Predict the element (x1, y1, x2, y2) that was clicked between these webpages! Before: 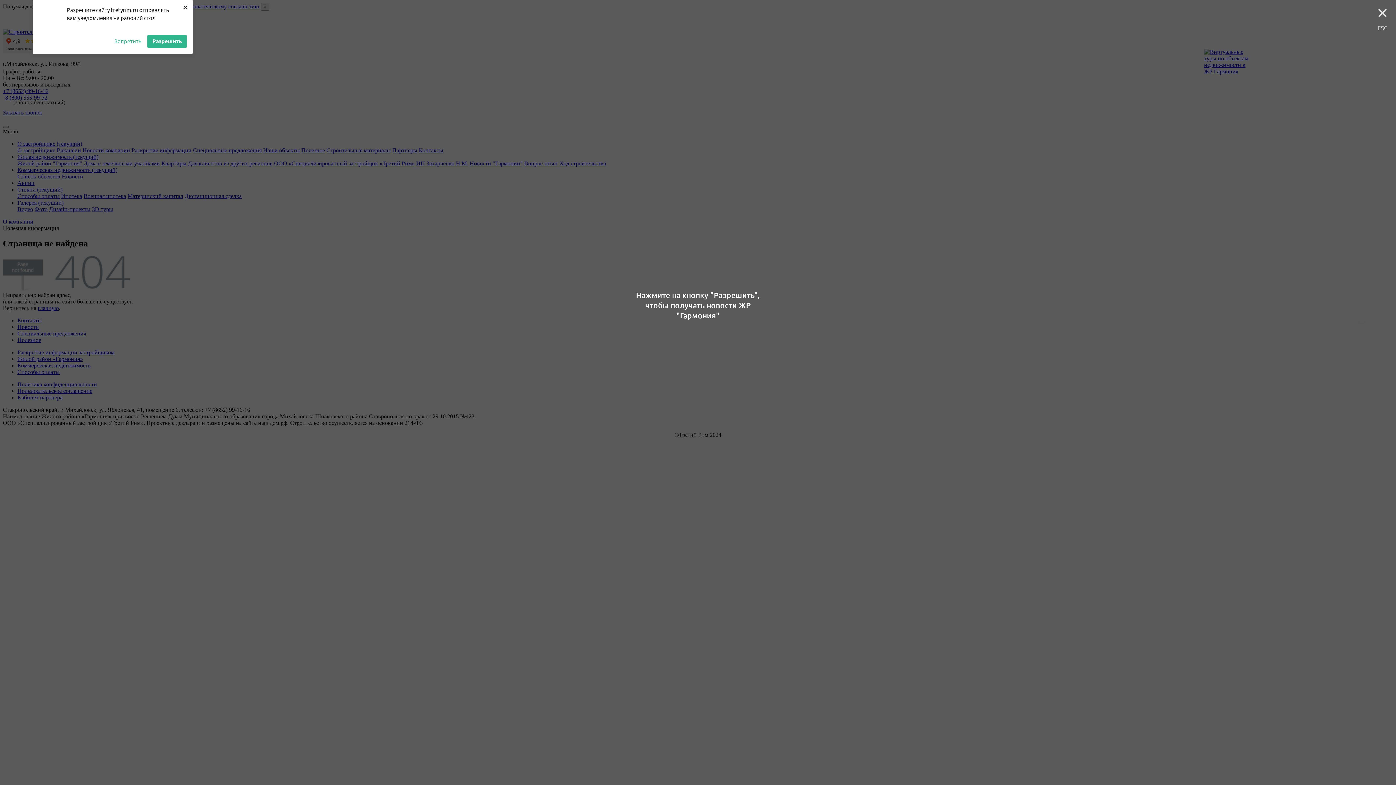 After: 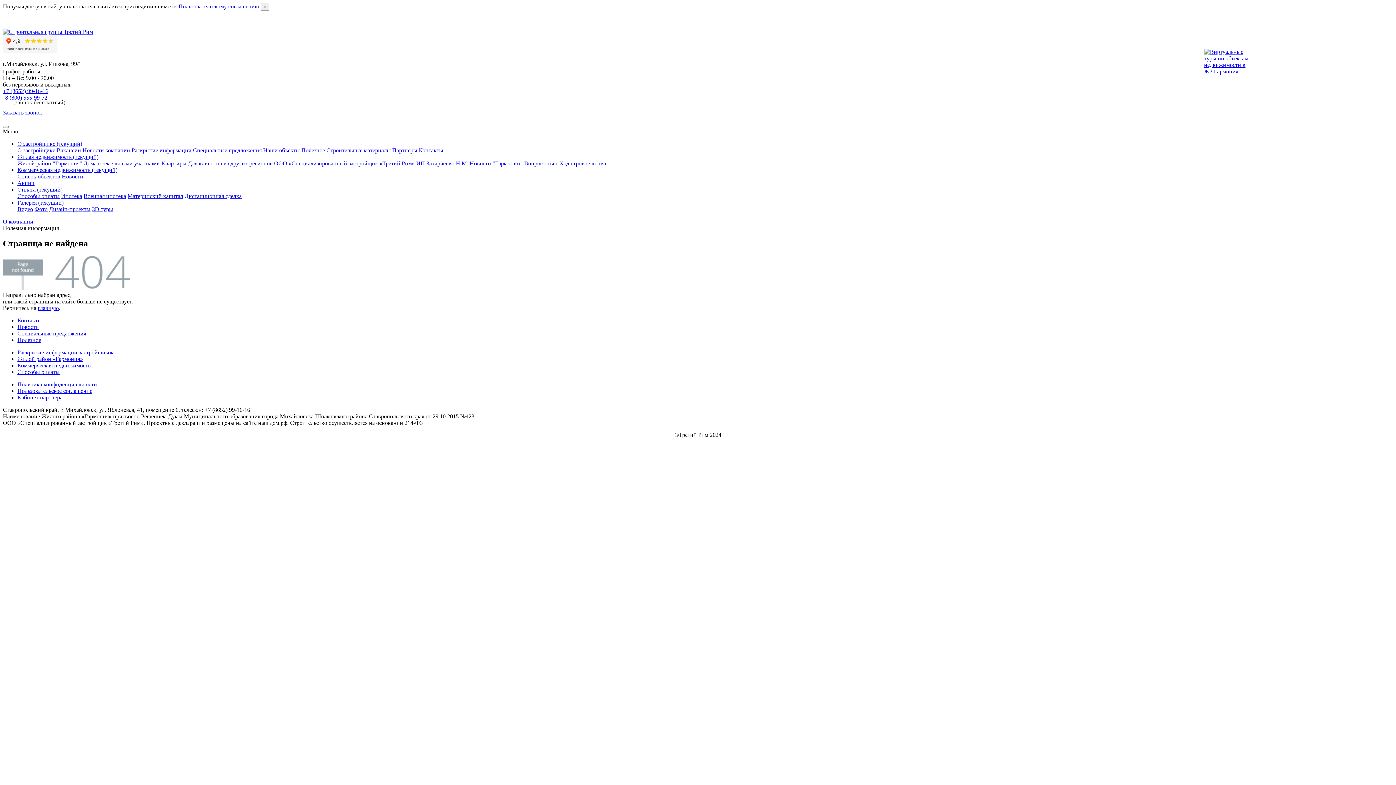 Action: bbox: (147, 34, 186, 48) label: Разрешить